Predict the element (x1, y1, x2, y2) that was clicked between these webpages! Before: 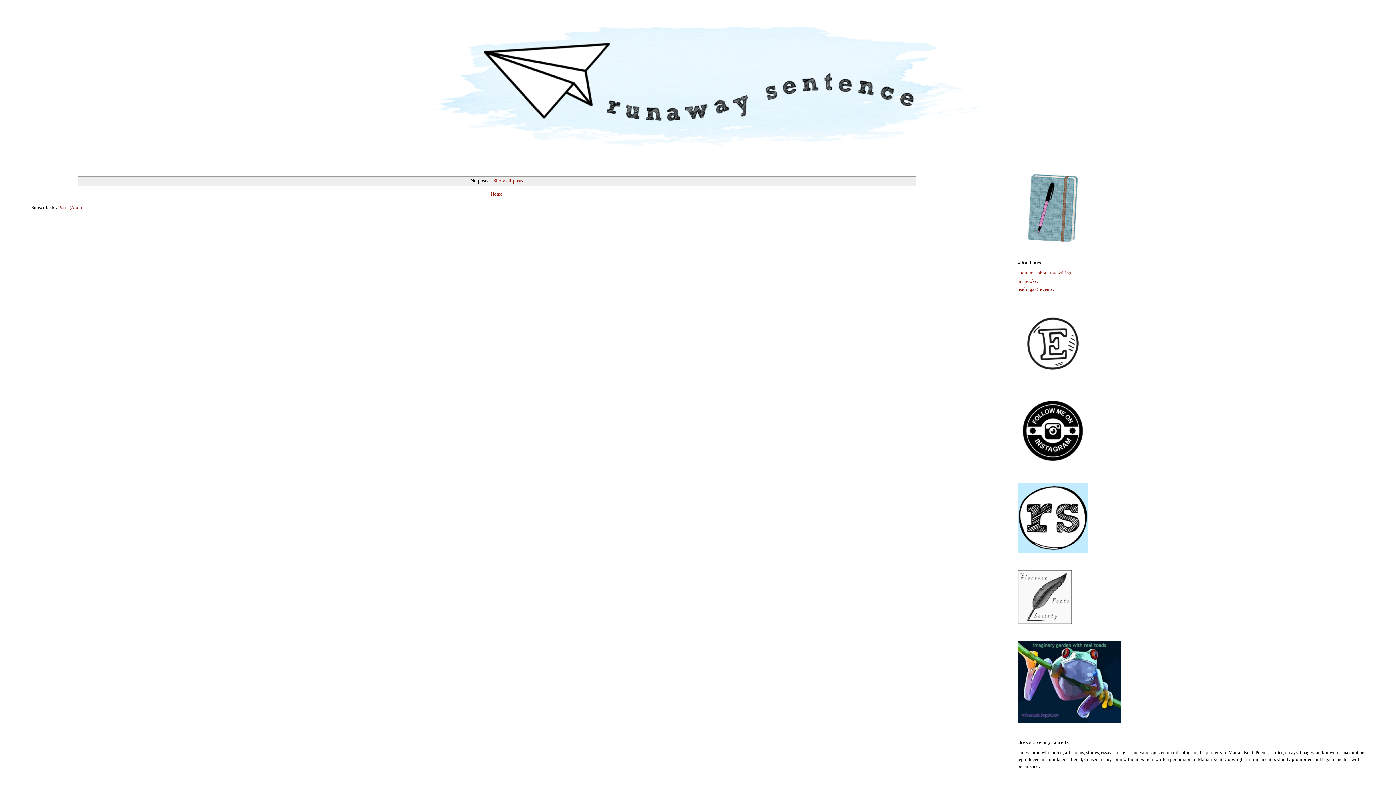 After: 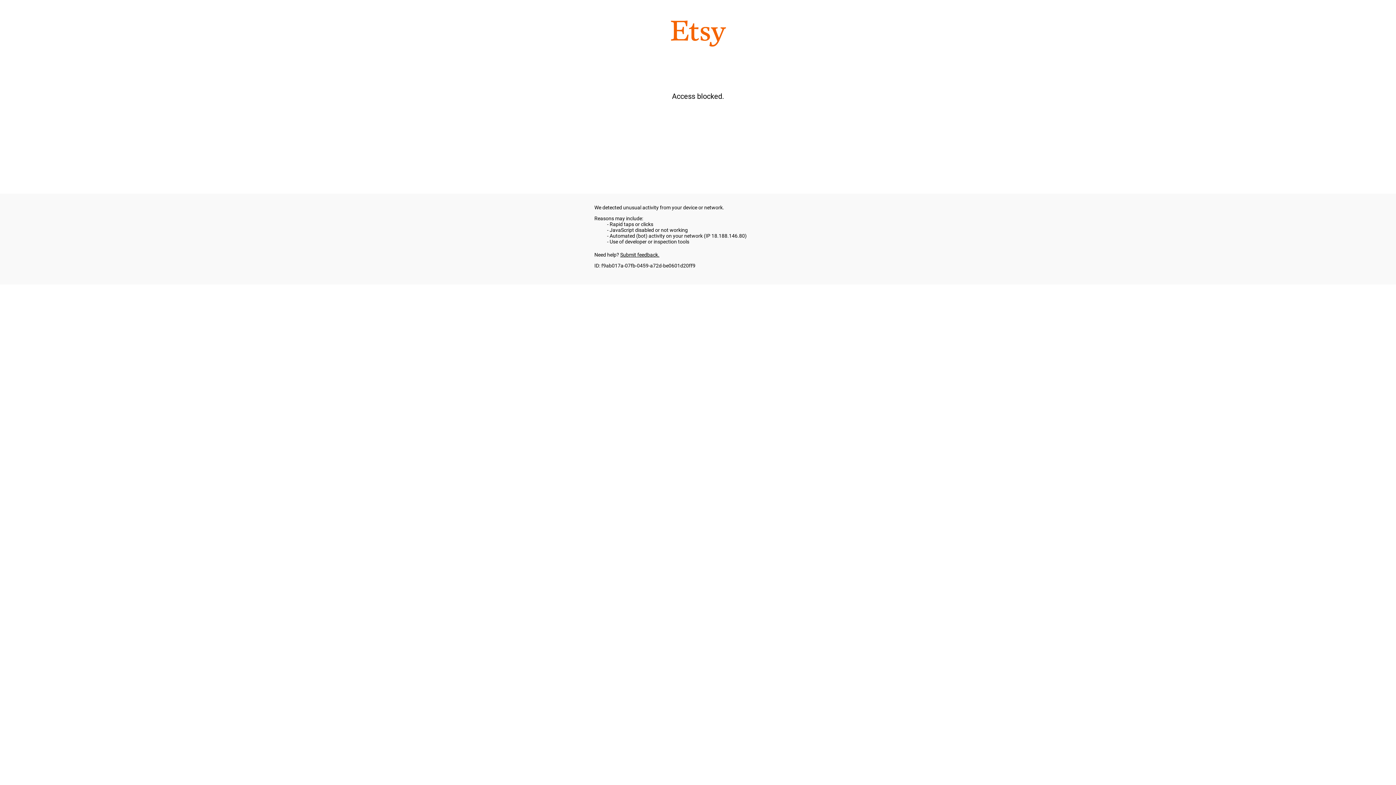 Action: bbox: (1017, 374, 1088, 380)